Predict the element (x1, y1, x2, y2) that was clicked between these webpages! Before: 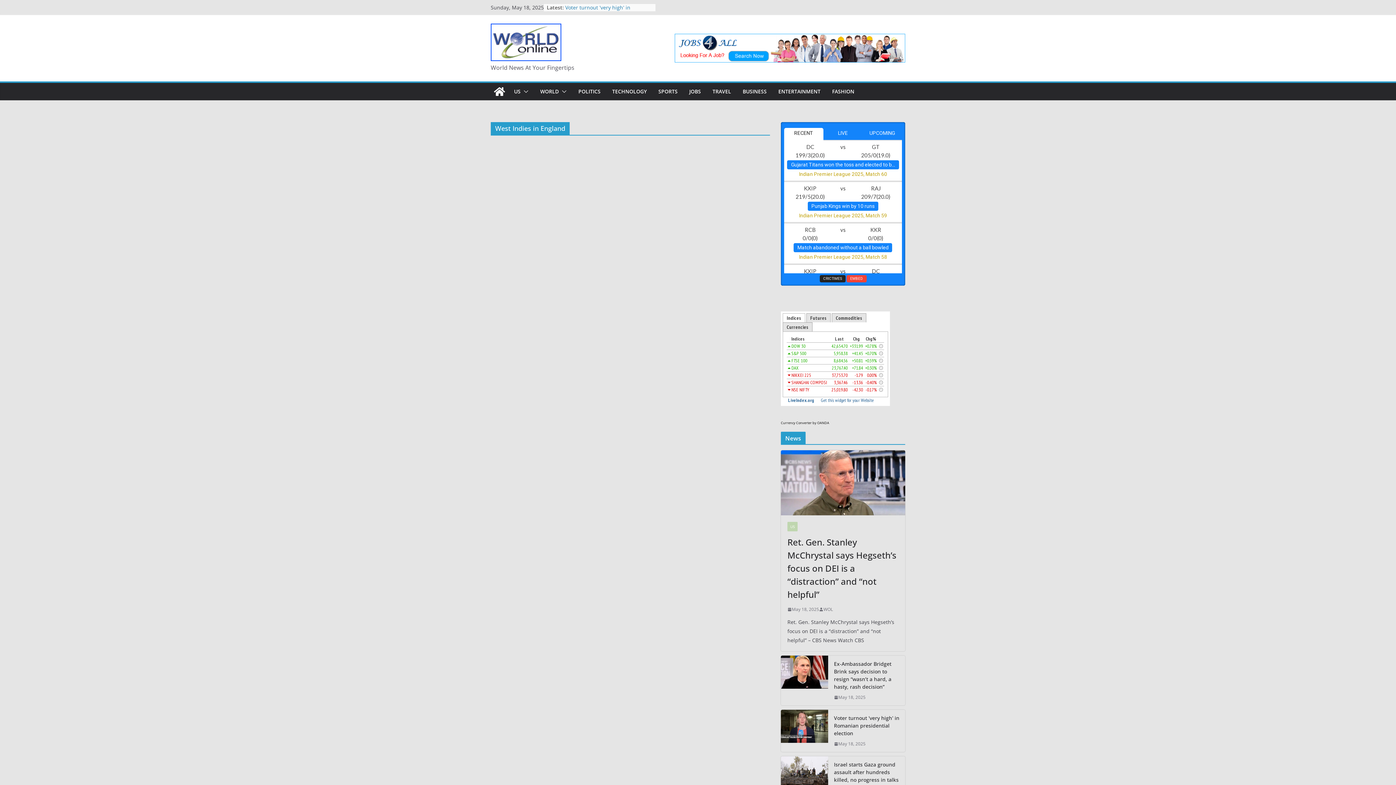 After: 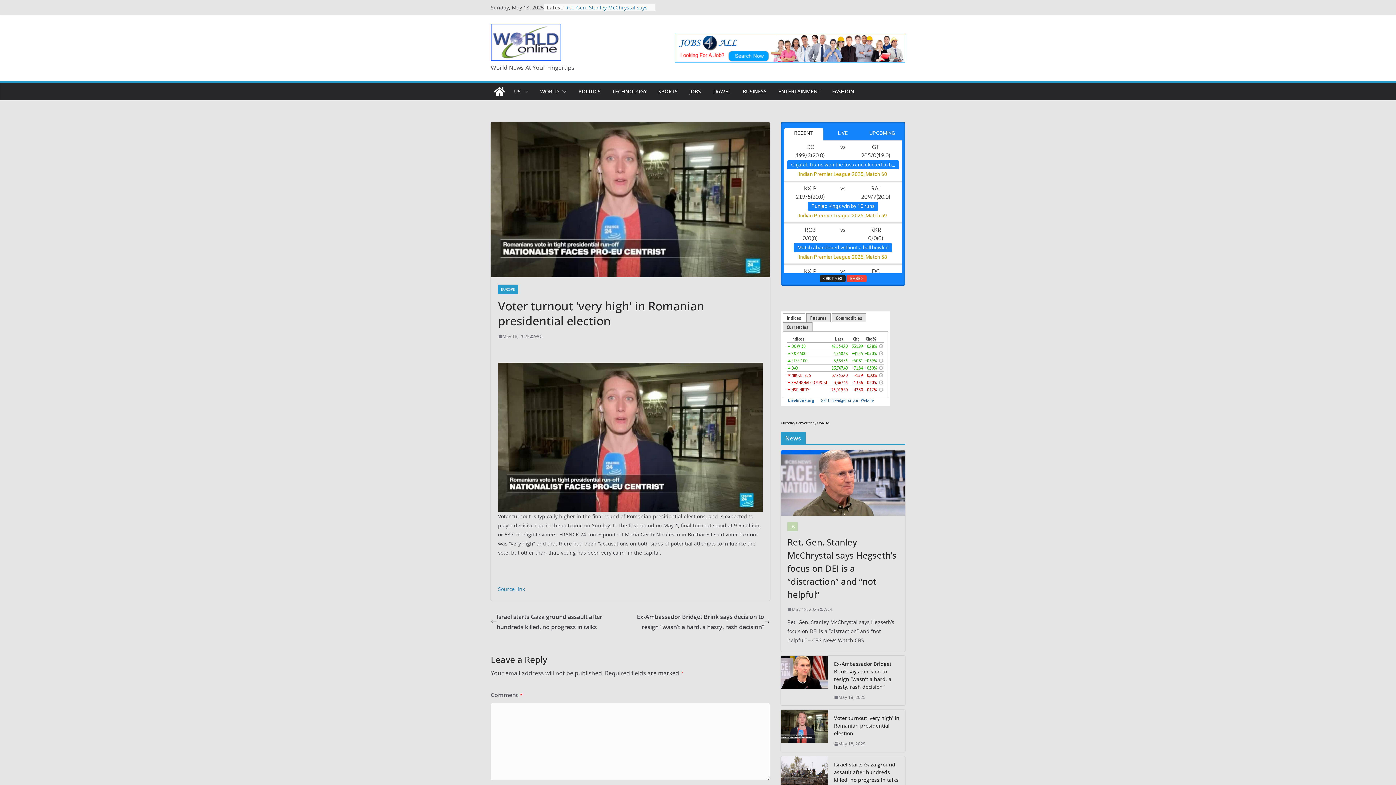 Action: bbox: (781, 710, 828, 752)